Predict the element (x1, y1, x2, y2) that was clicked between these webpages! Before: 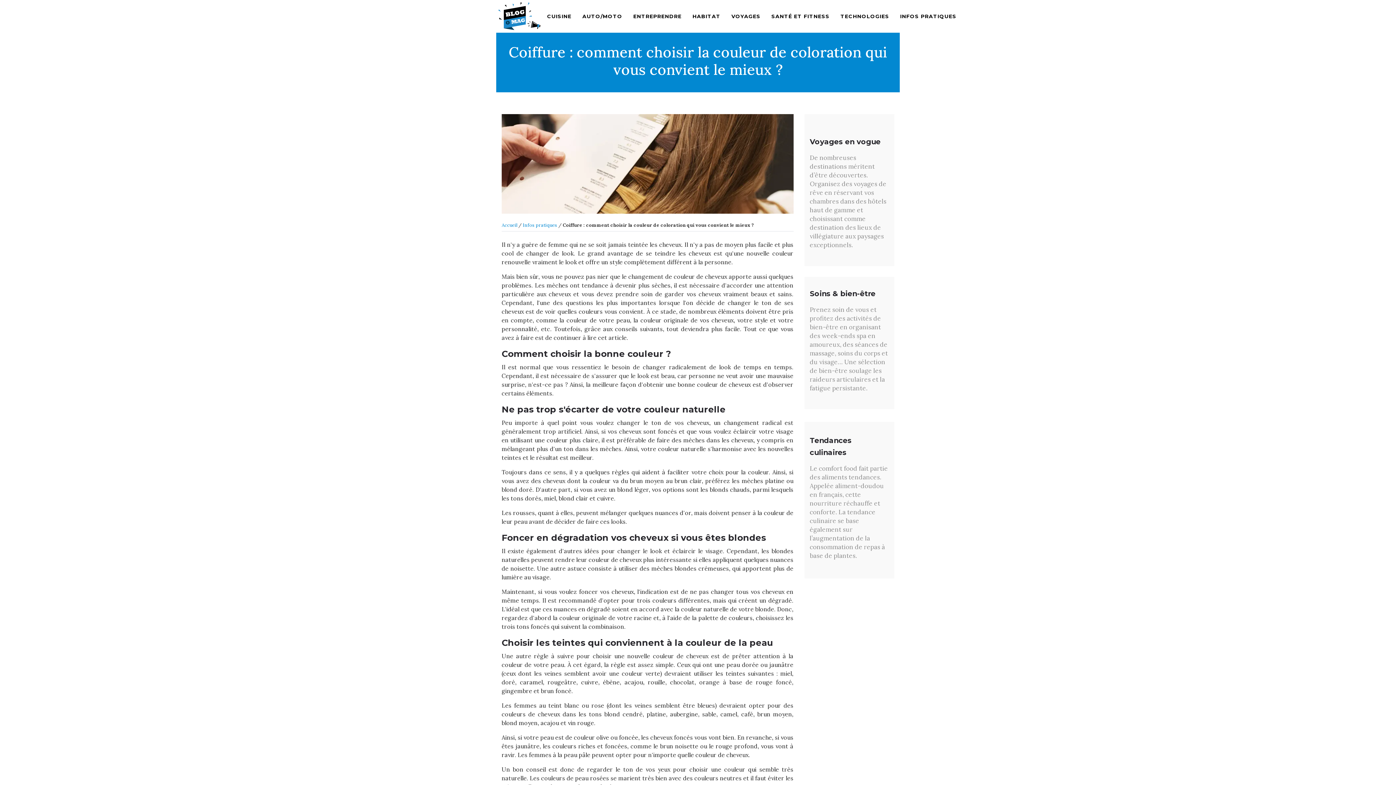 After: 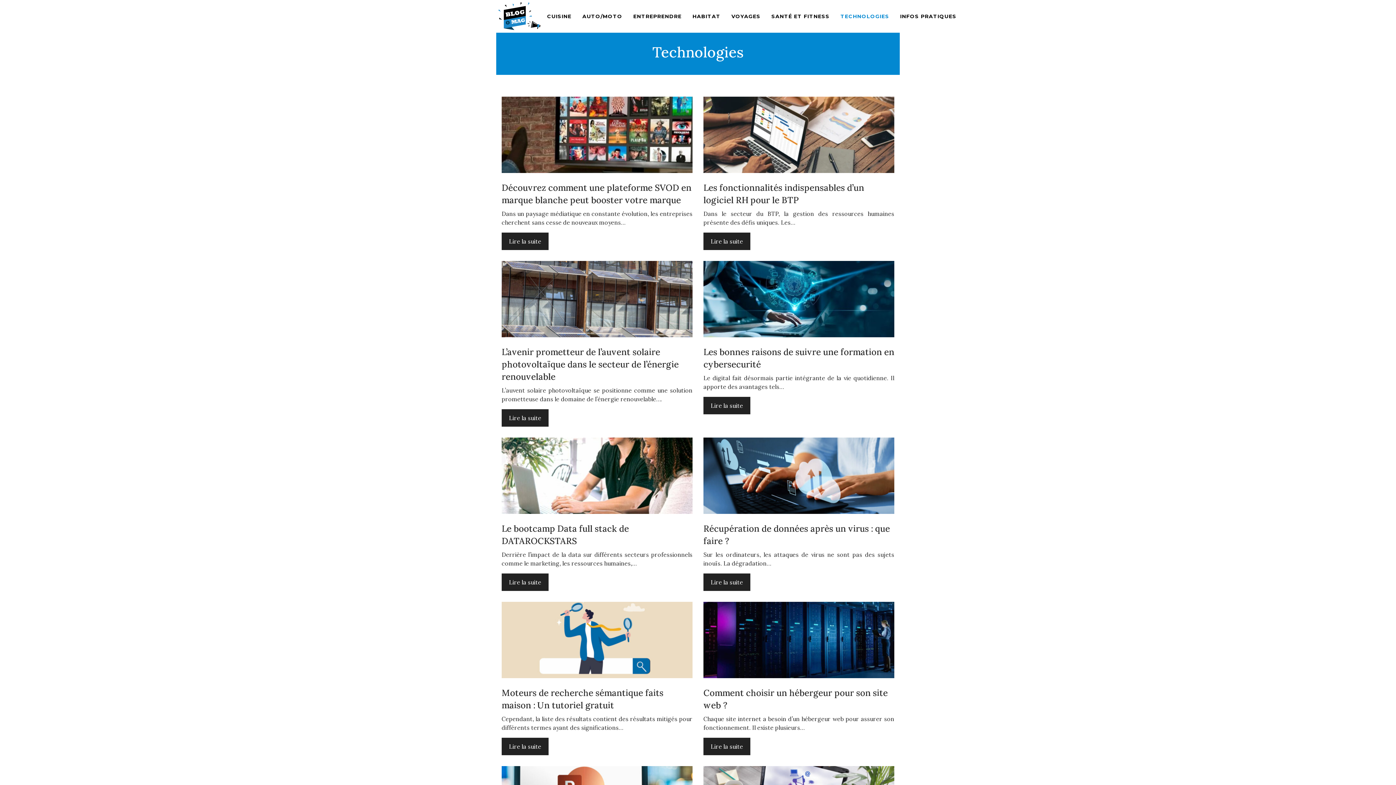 Action: bbox: (840, 0, 889, 32) label: TECHNOLOGIES